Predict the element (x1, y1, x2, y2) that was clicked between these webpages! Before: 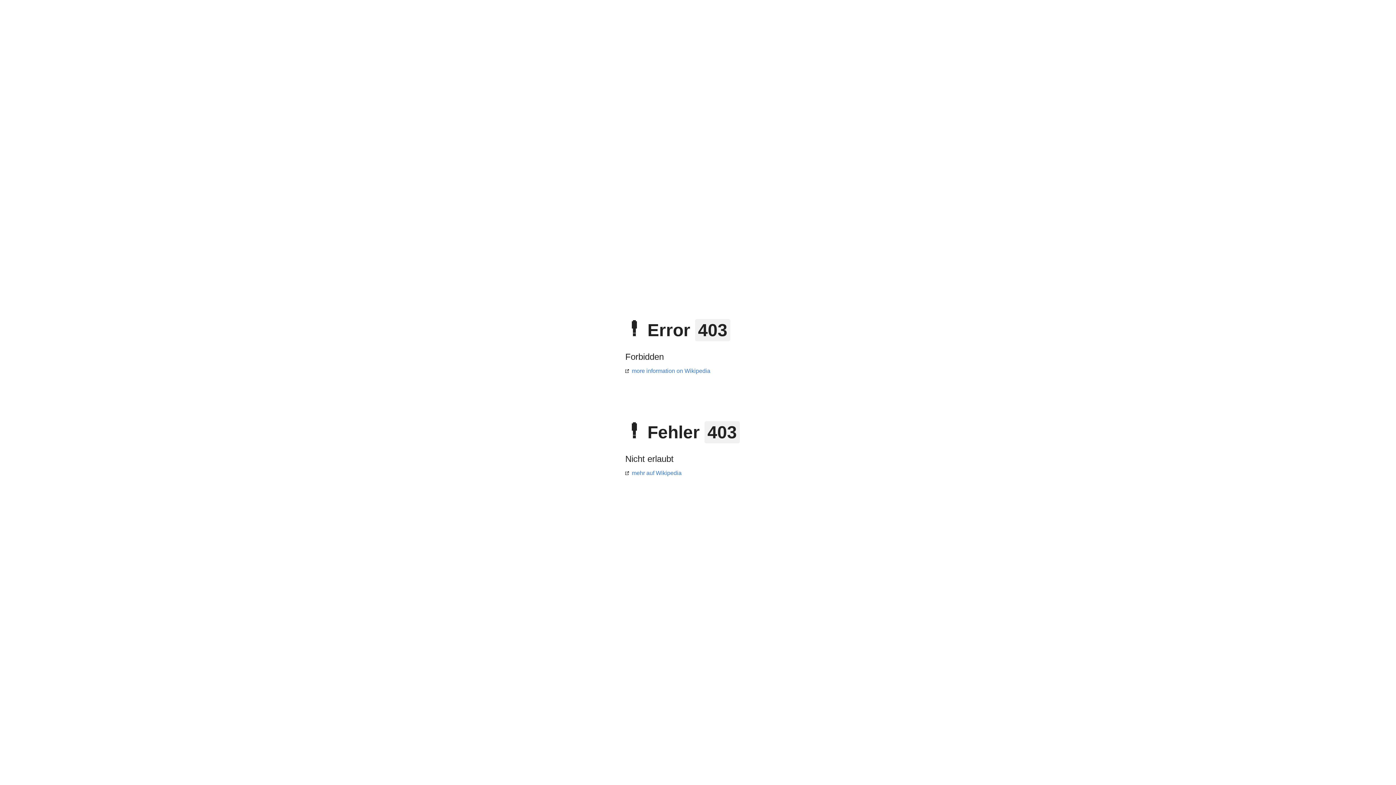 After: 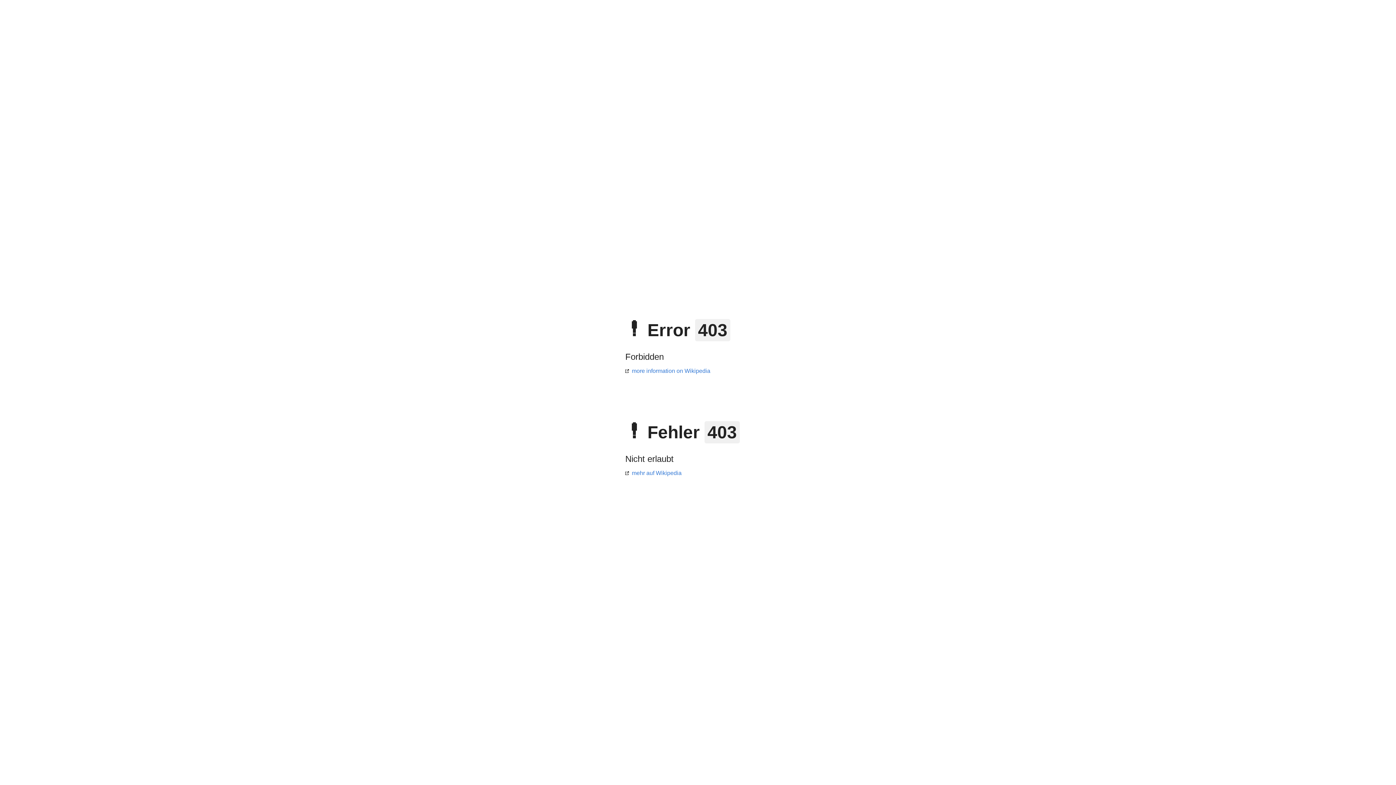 Action: bbox: (625, 470, 681, 476) label: mehr auf Wikipedia